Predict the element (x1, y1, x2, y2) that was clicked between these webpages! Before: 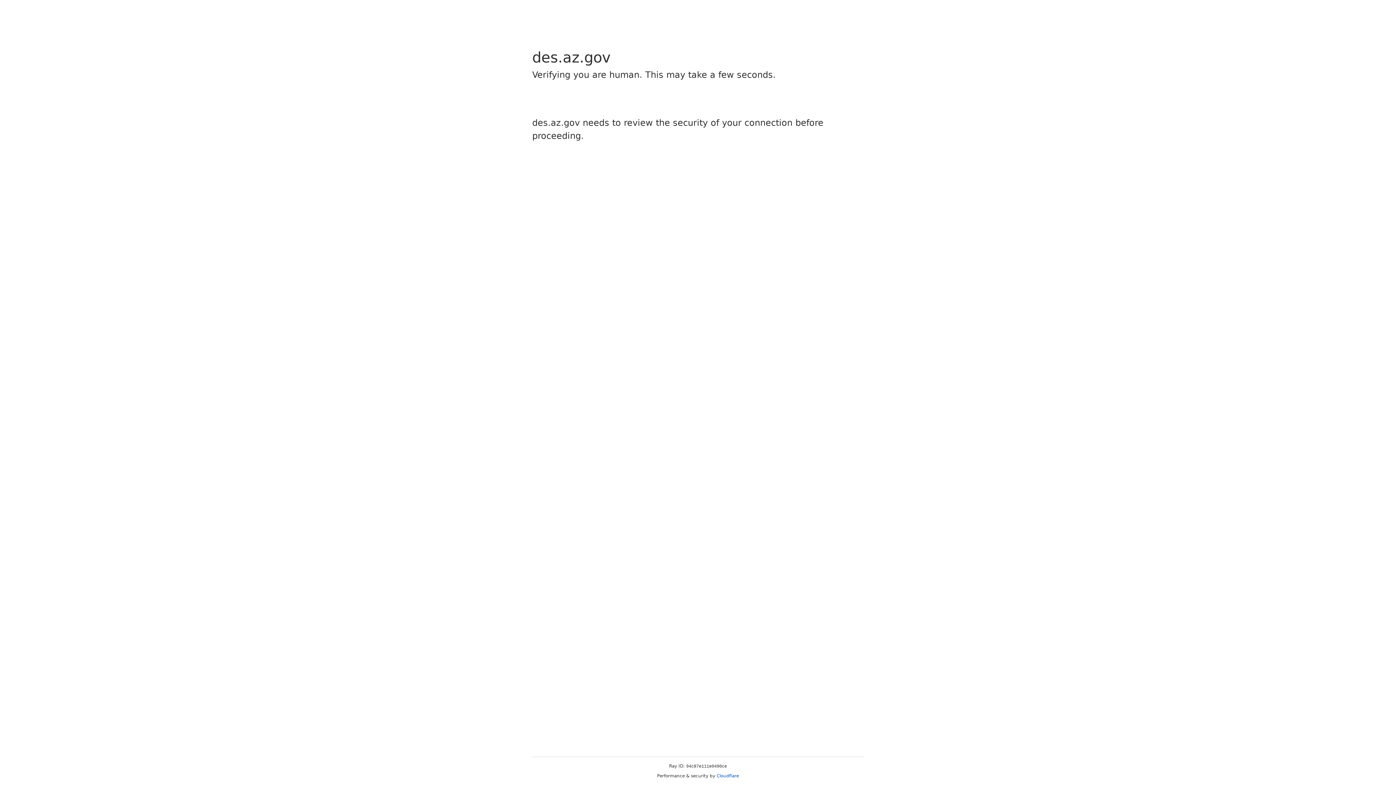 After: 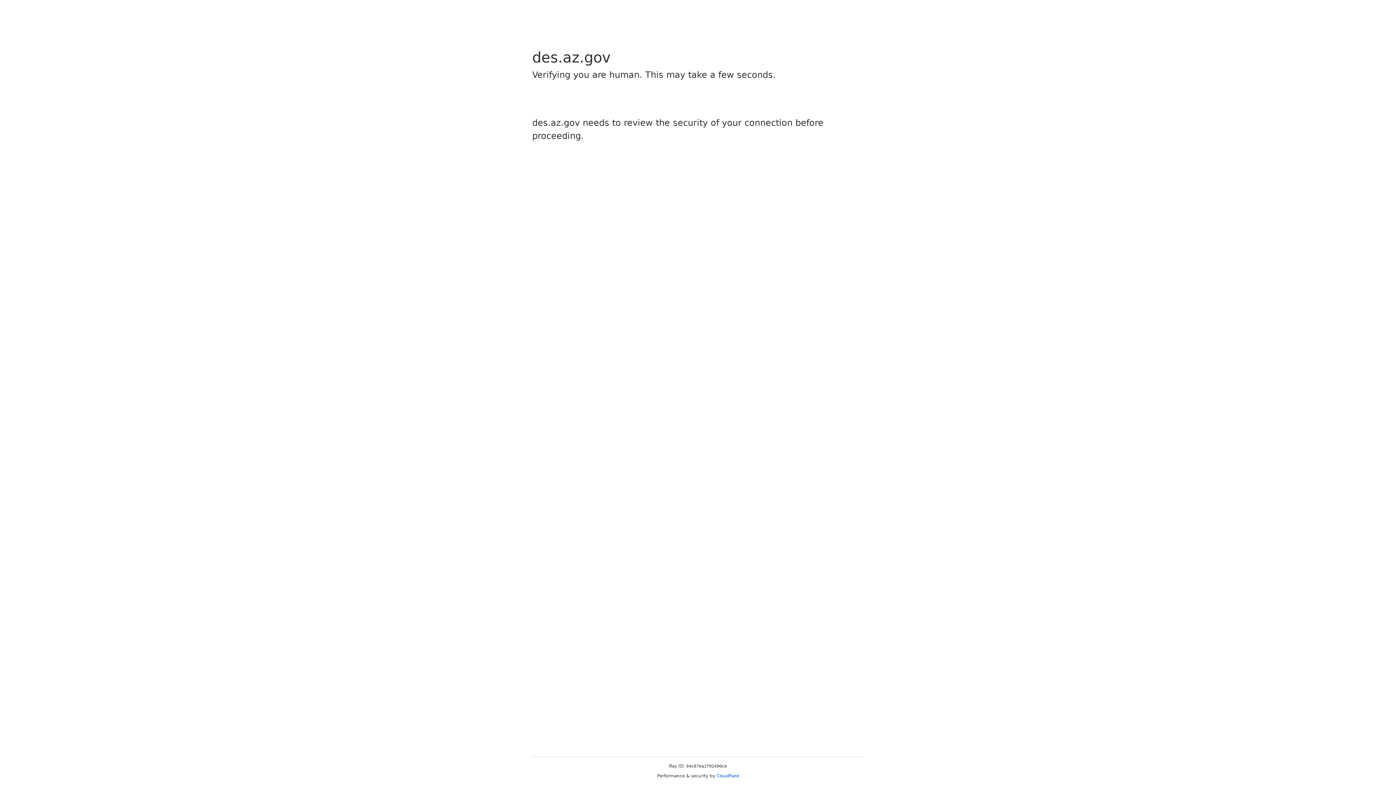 Action: bbox: (716, 773, 739, 778) label: Cloudflare